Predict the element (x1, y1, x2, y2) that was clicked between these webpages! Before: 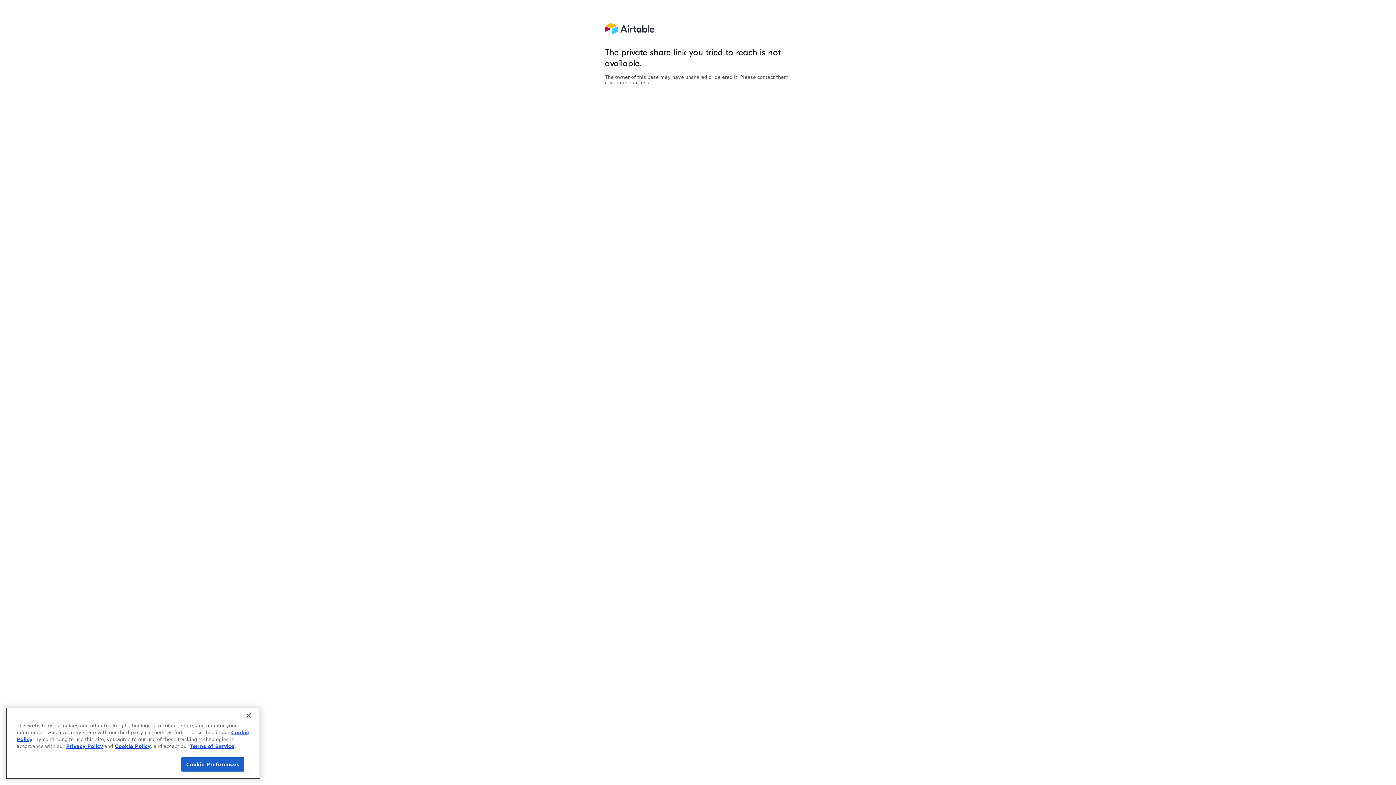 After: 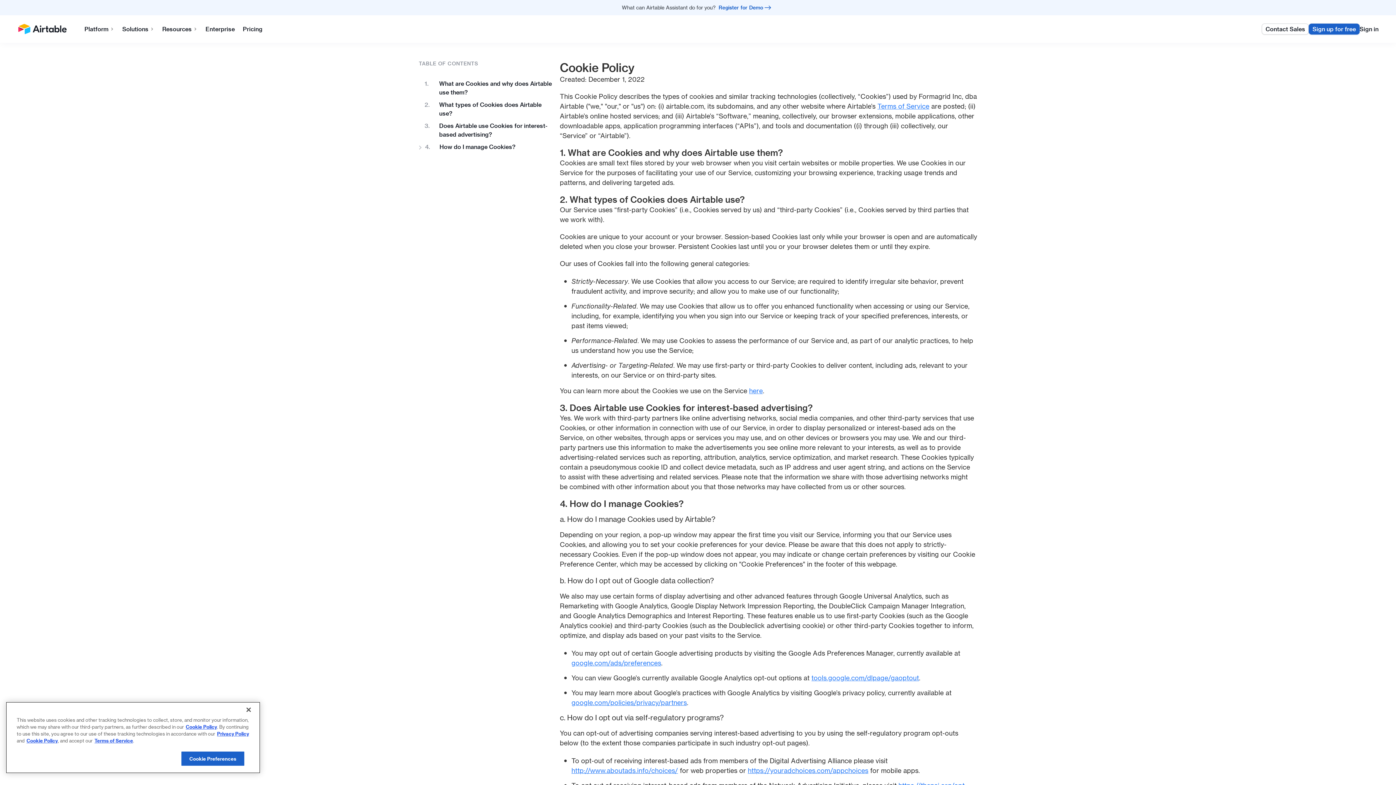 Action: label: Cookie Policy bbox: (114, 744, 150, 749)